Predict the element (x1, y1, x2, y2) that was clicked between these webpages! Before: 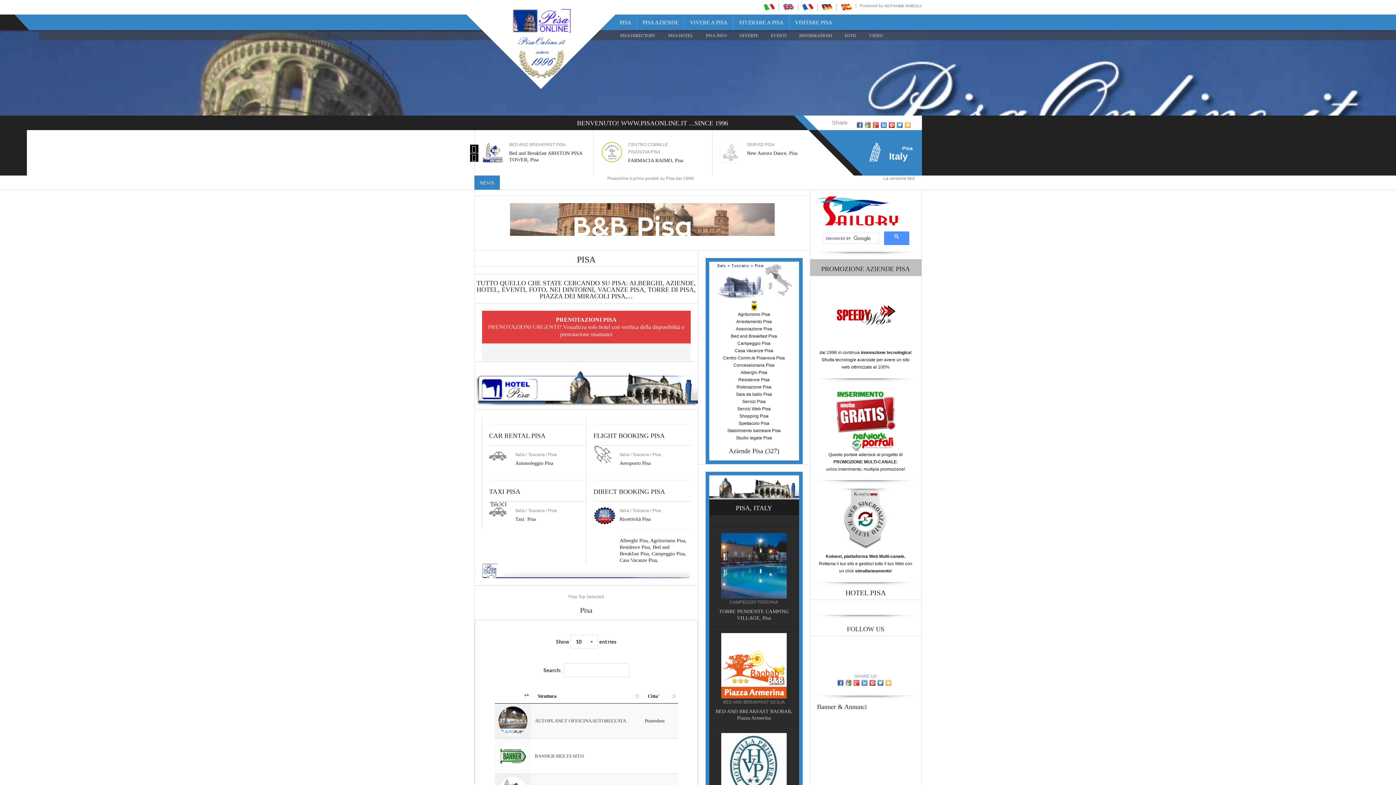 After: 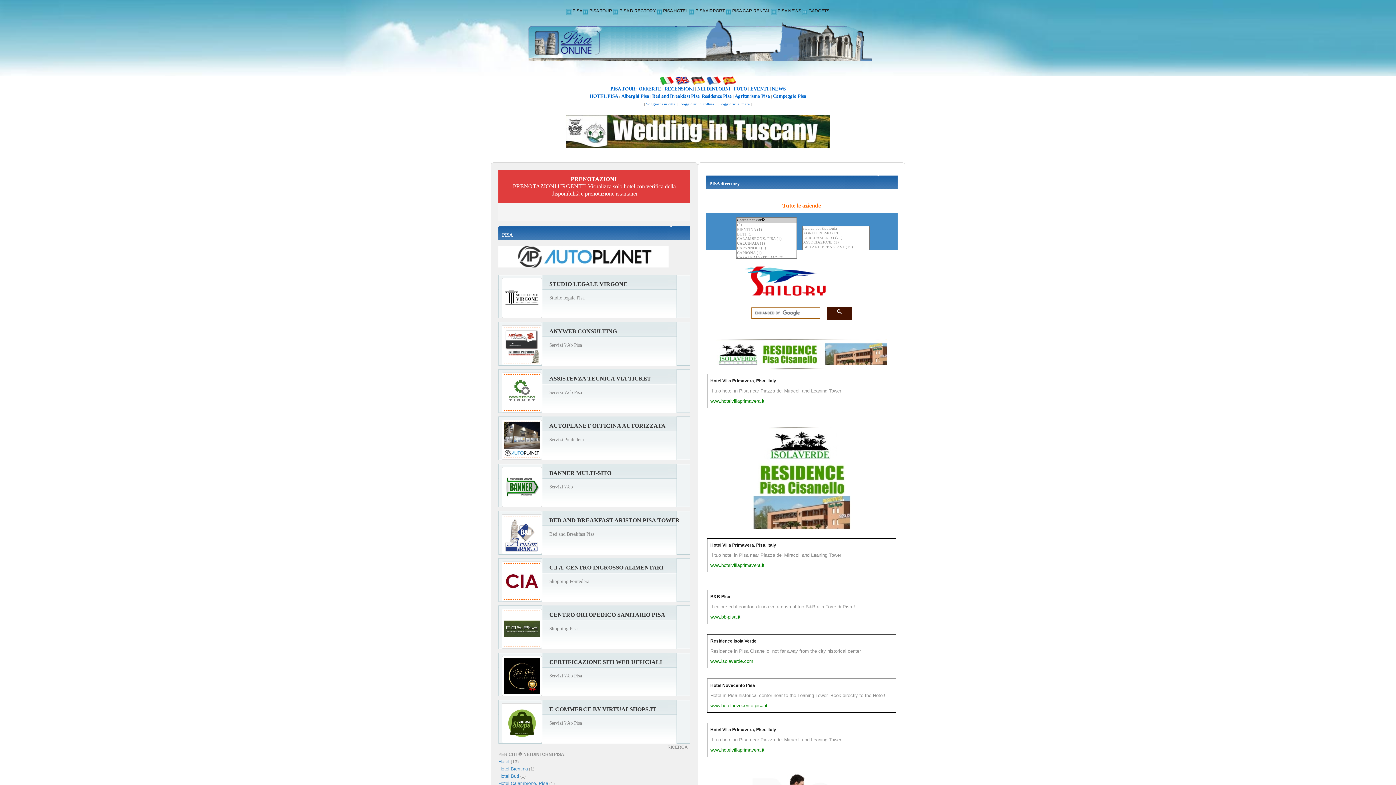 Action: label: PISA AZIENDE bbox: (642, 14, 678, 30)